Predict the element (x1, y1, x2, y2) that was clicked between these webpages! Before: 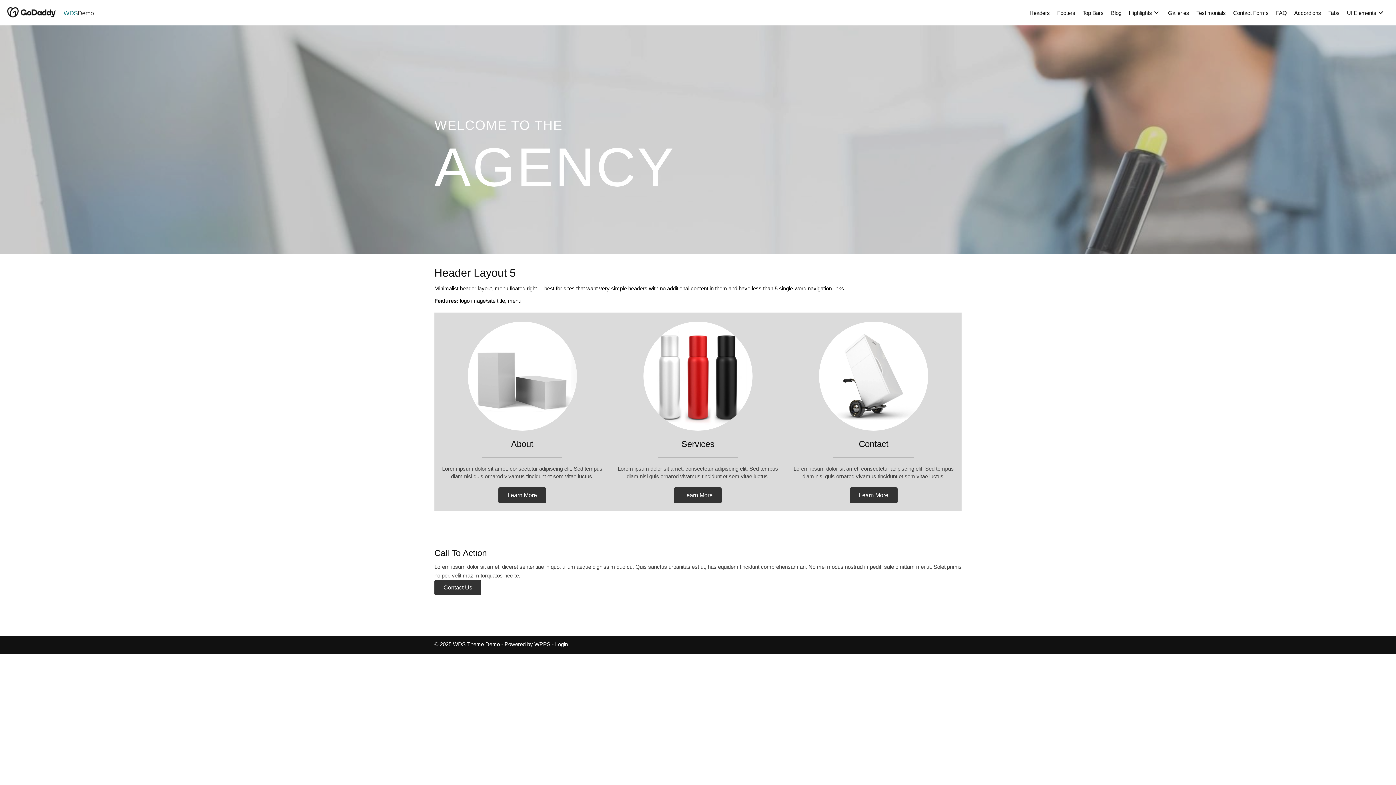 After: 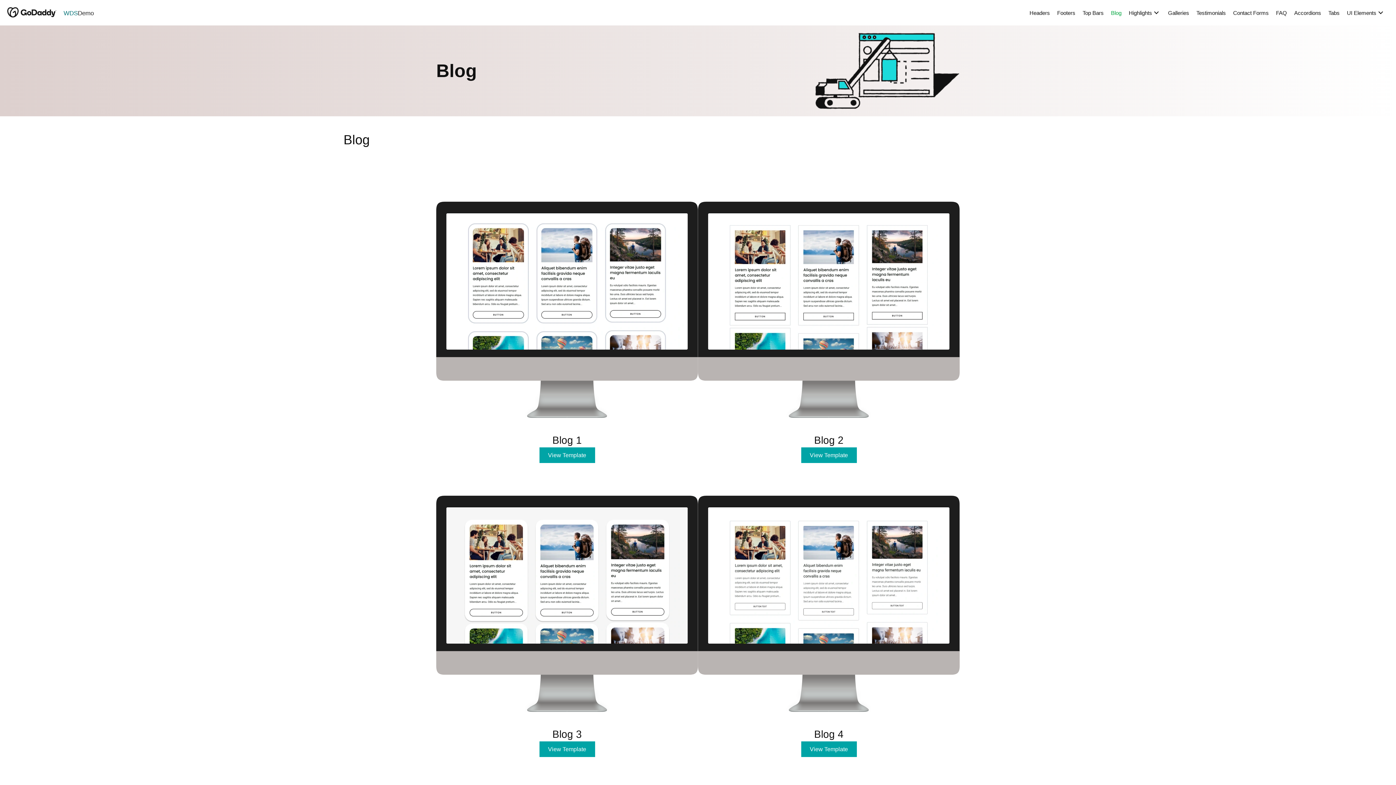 Action: bbox: (1107, 5, 1125, 20) label: Blog